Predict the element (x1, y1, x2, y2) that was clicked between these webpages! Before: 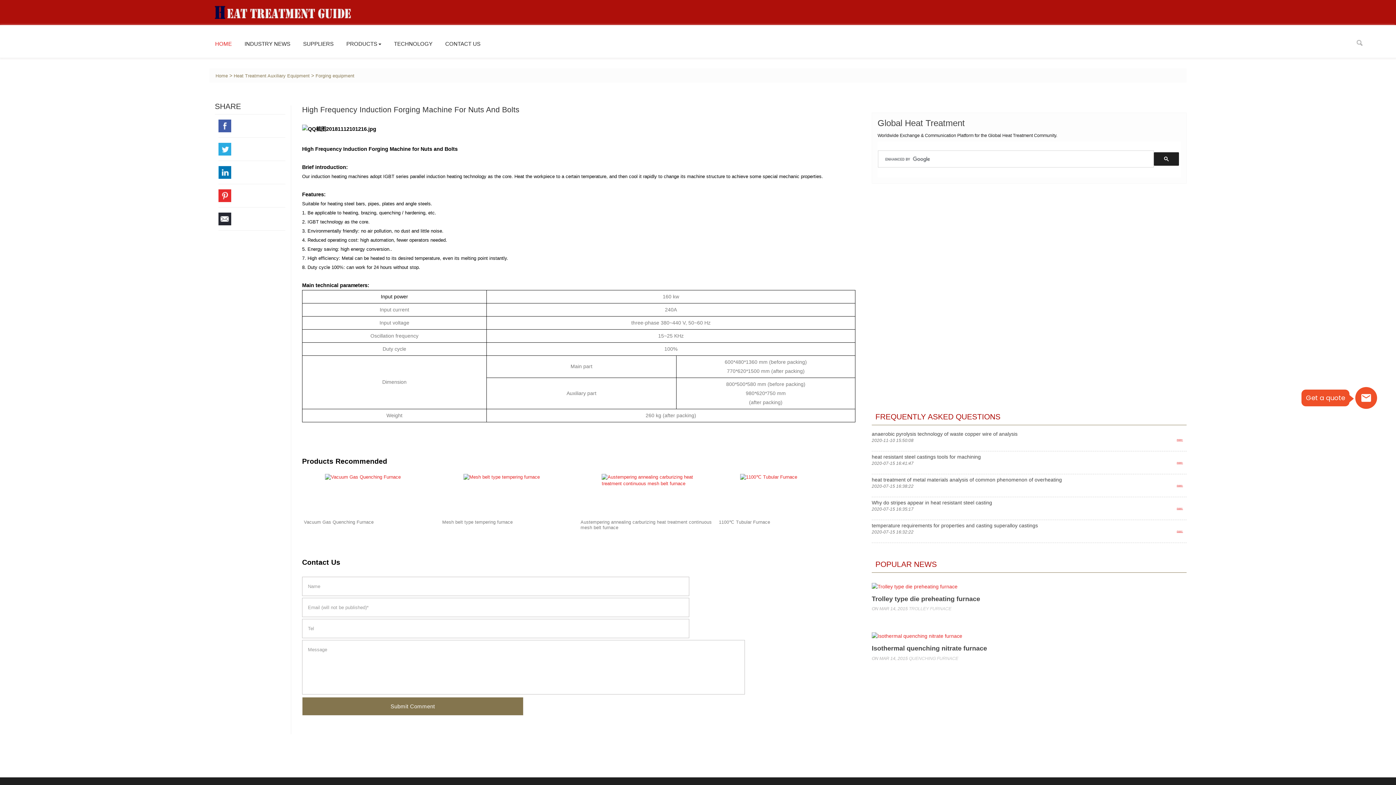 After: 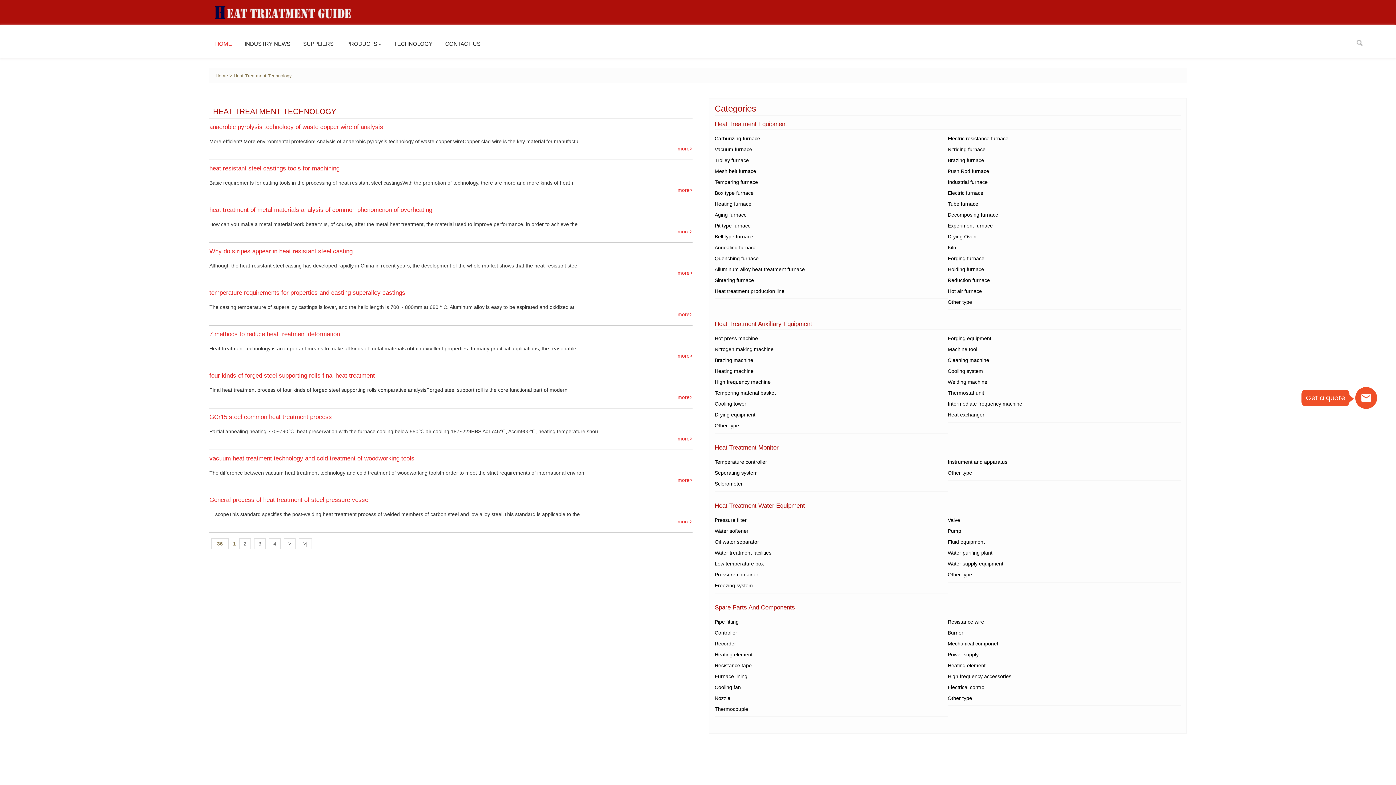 Action: bbox: (394, 40, 432, 47) label: TECHNOLOGY